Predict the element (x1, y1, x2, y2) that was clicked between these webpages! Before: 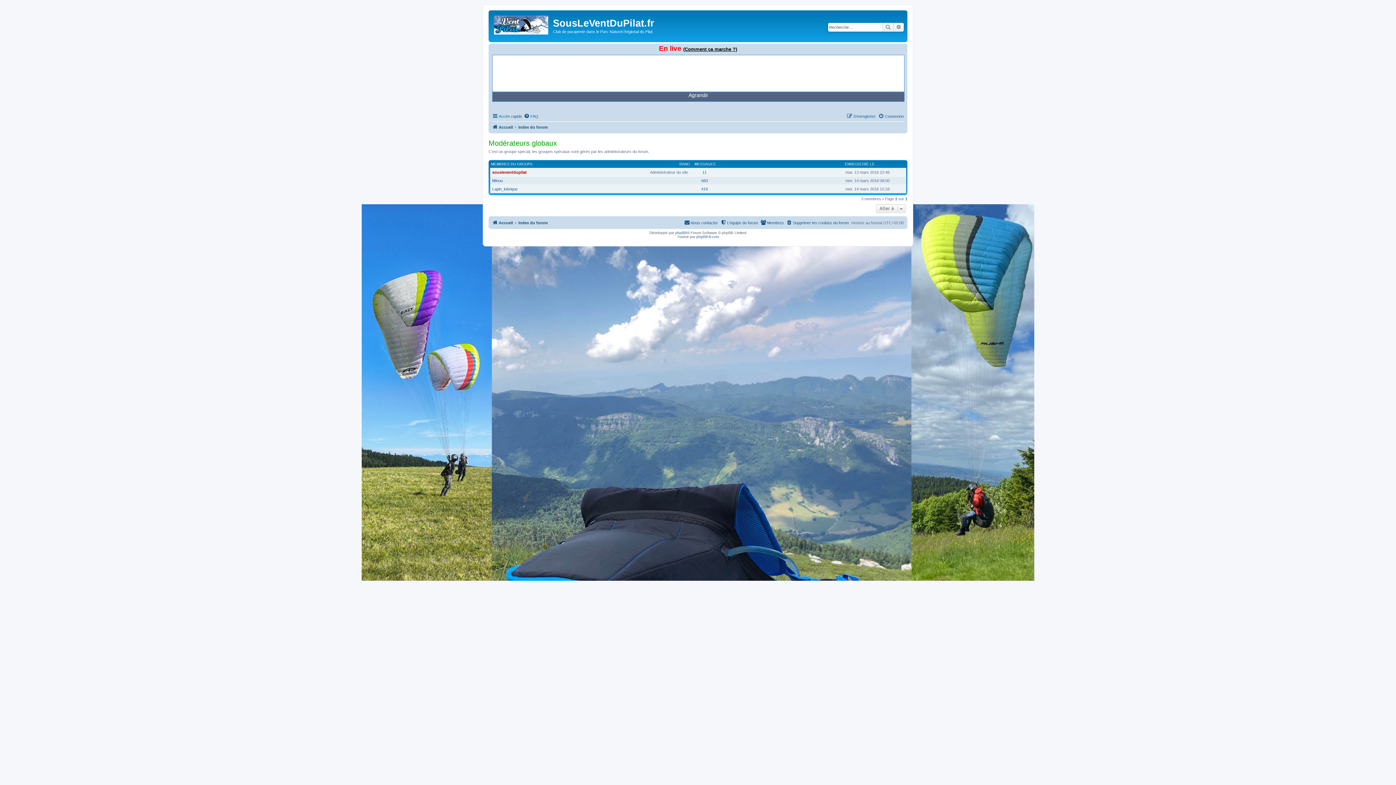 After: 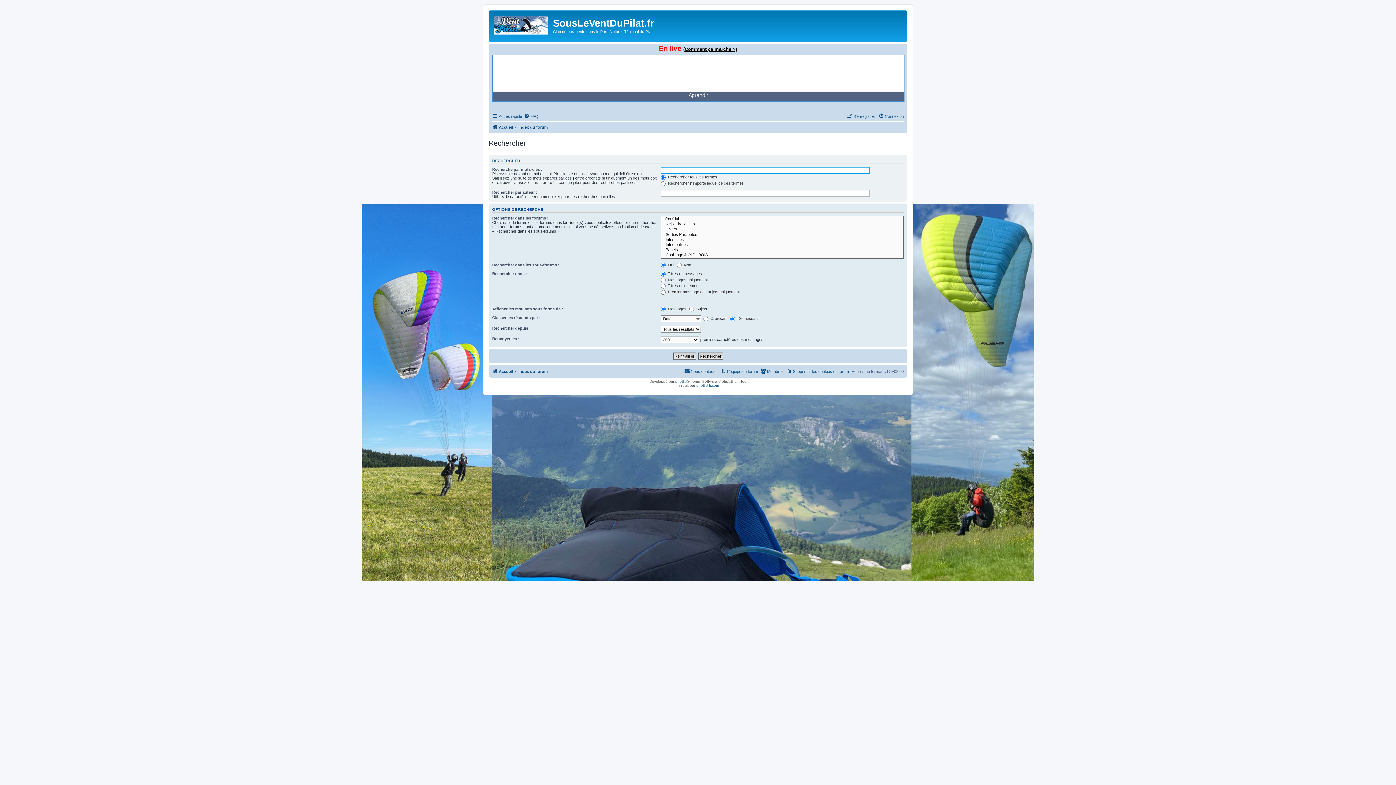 Action: label: Recherche avancée bbox: (893, 22, 904, 31)